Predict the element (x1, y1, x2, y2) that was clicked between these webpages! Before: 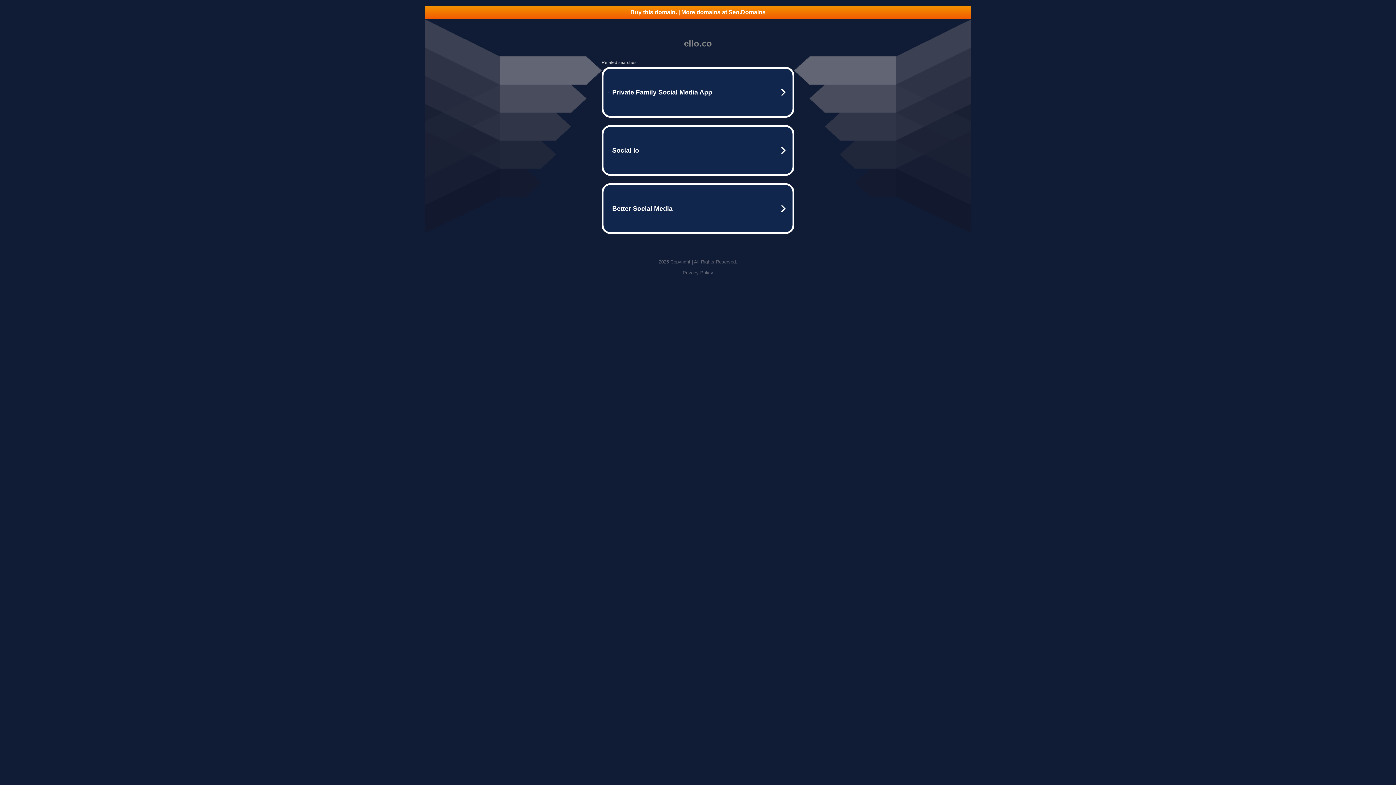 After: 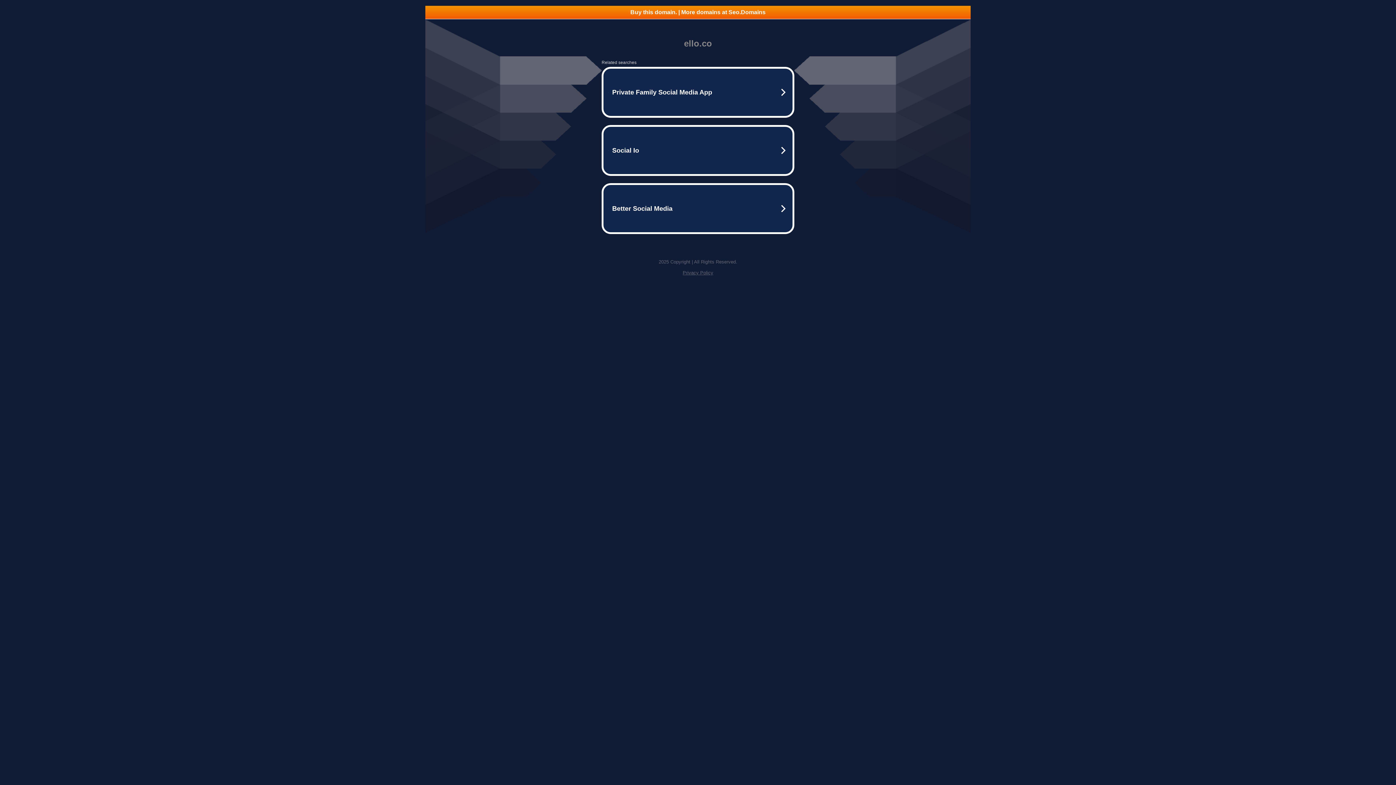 Action: bbox: (425, 5, 970, 18) label: Buy this domain. | More domains at Seo.Domains